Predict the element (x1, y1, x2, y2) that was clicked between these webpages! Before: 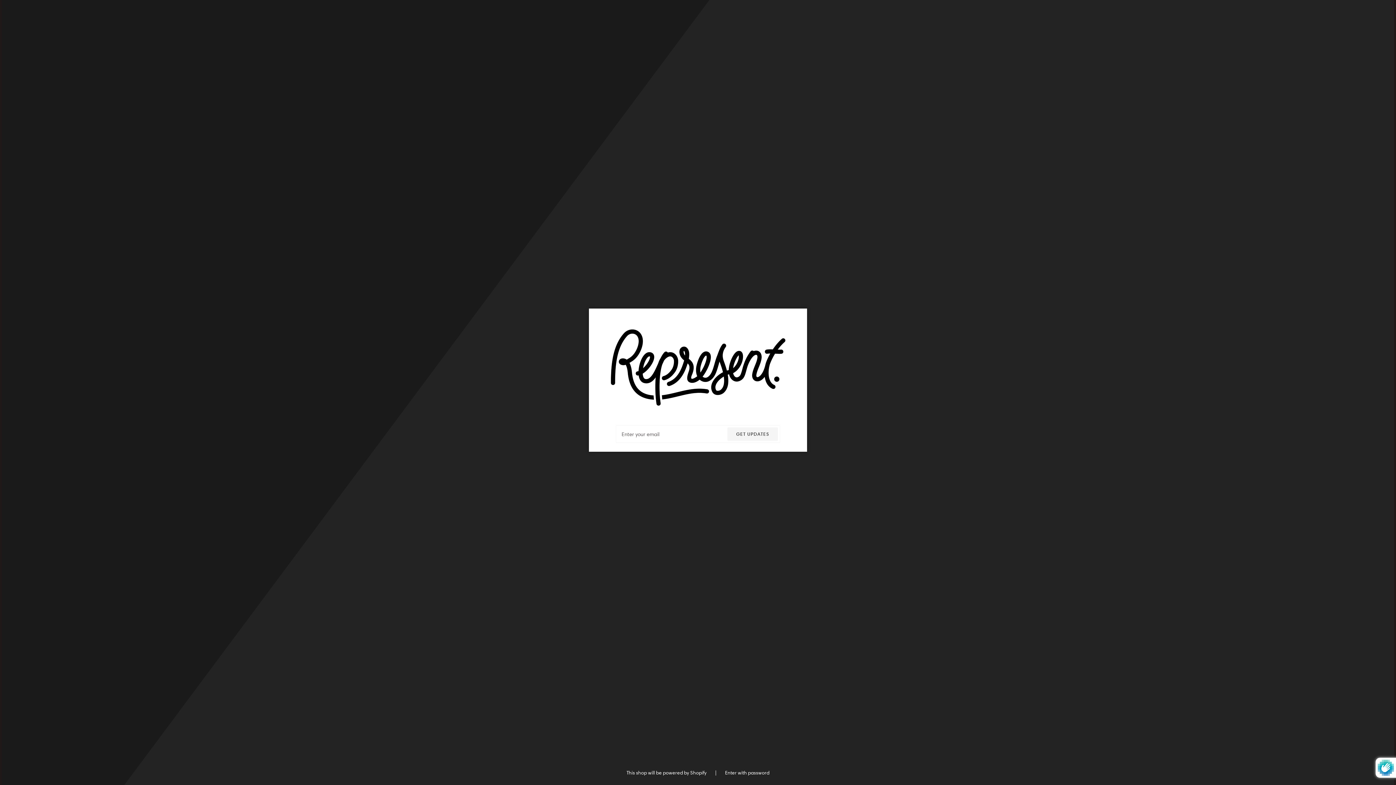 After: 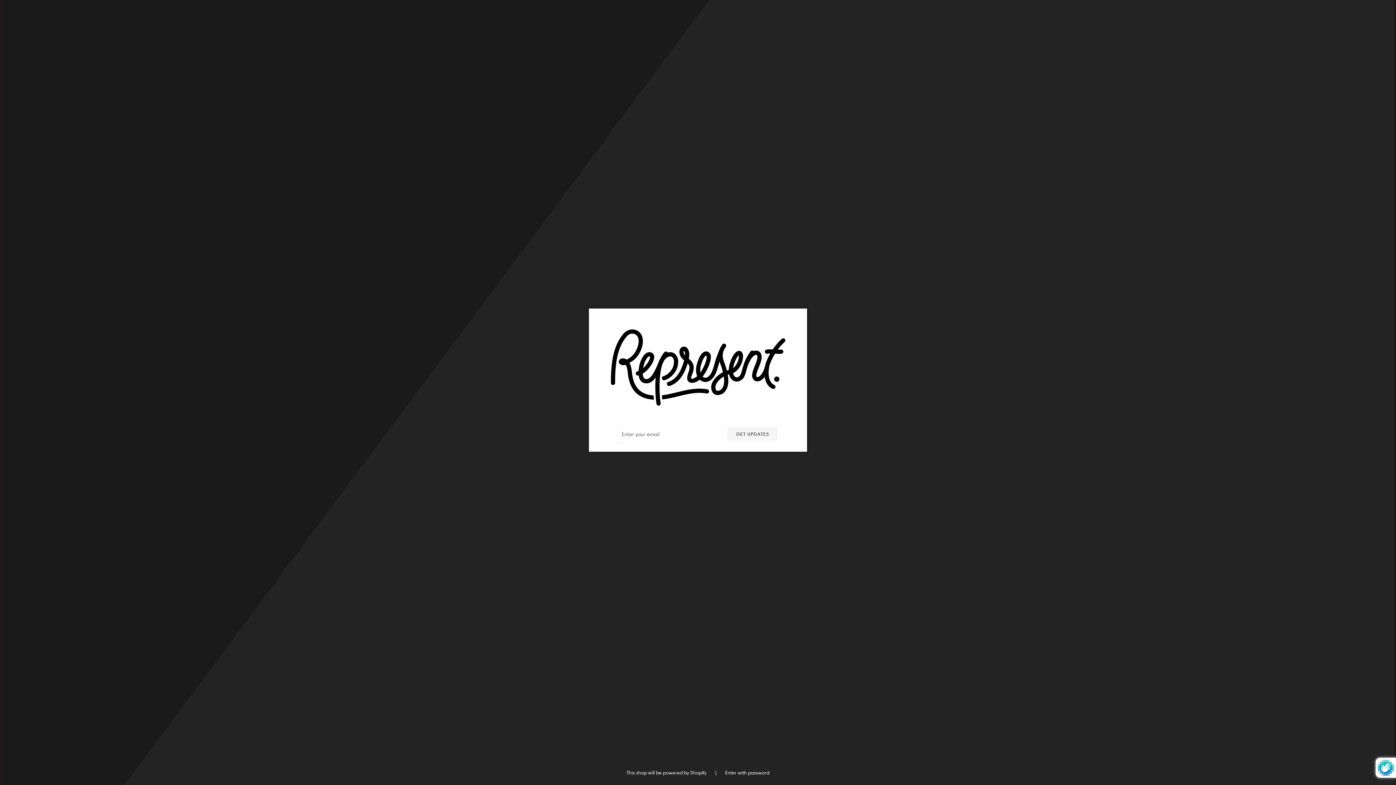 Action: label: This shop will be powered by Shopify  bbox: (626, 769, 707, 776)